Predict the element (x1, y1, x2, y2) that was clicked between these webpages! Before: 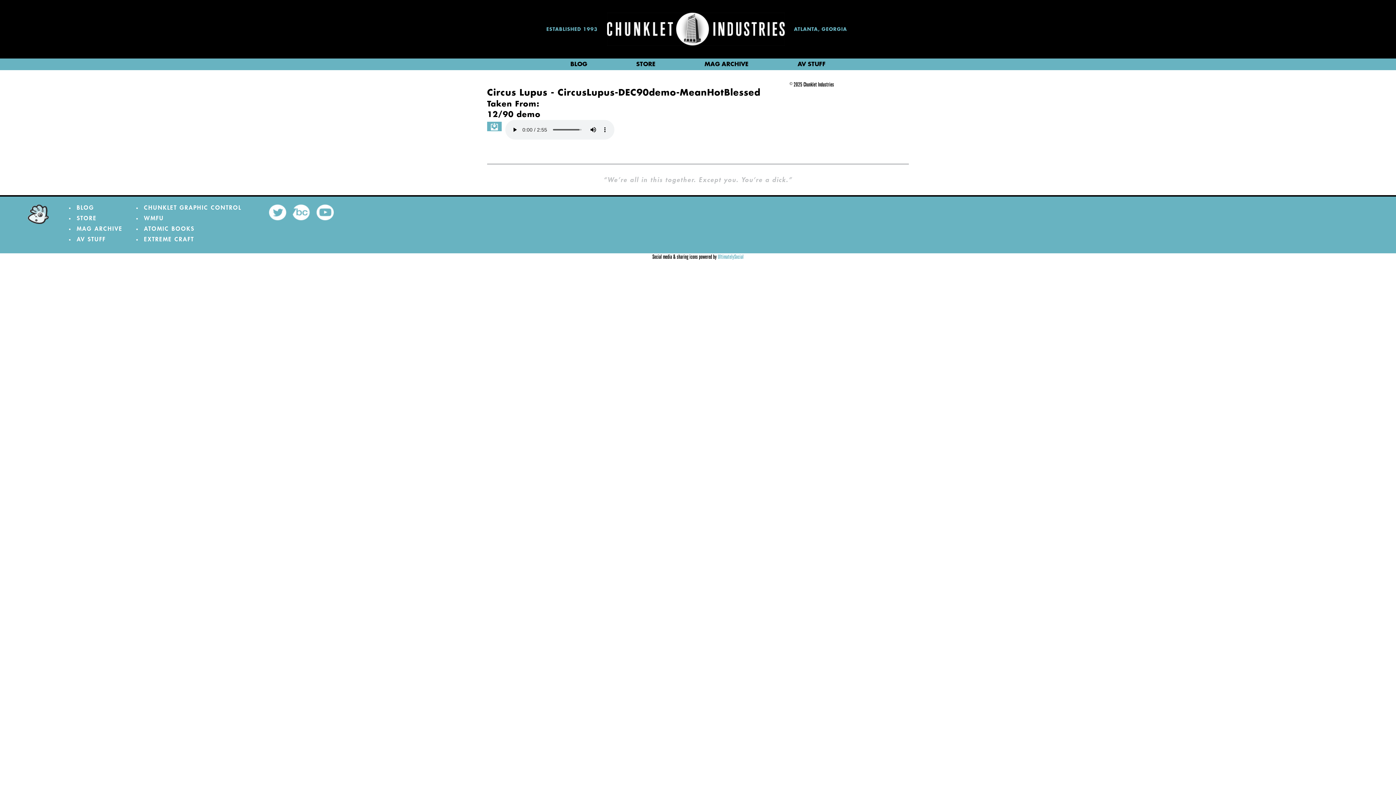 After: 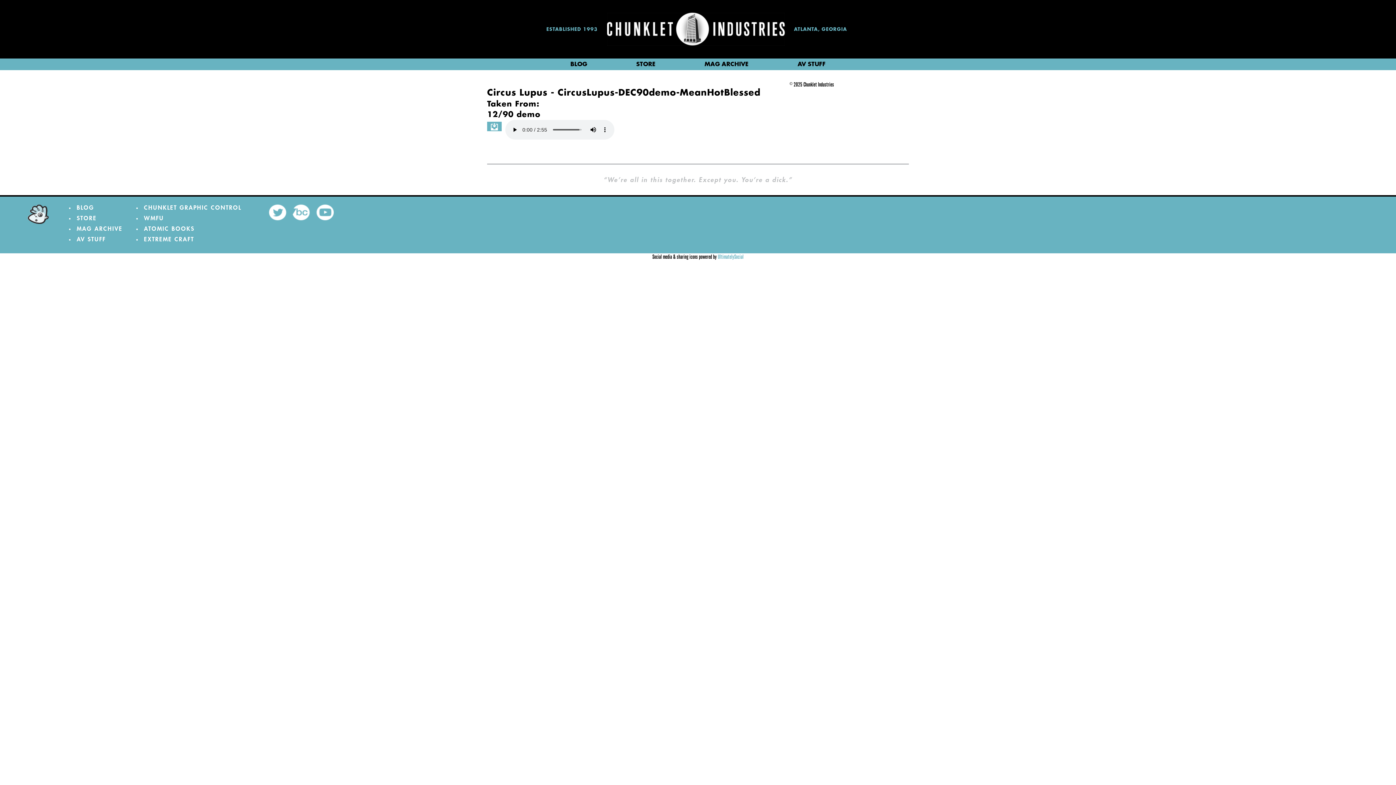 Action: bbox: (292, 204, 310, 221)